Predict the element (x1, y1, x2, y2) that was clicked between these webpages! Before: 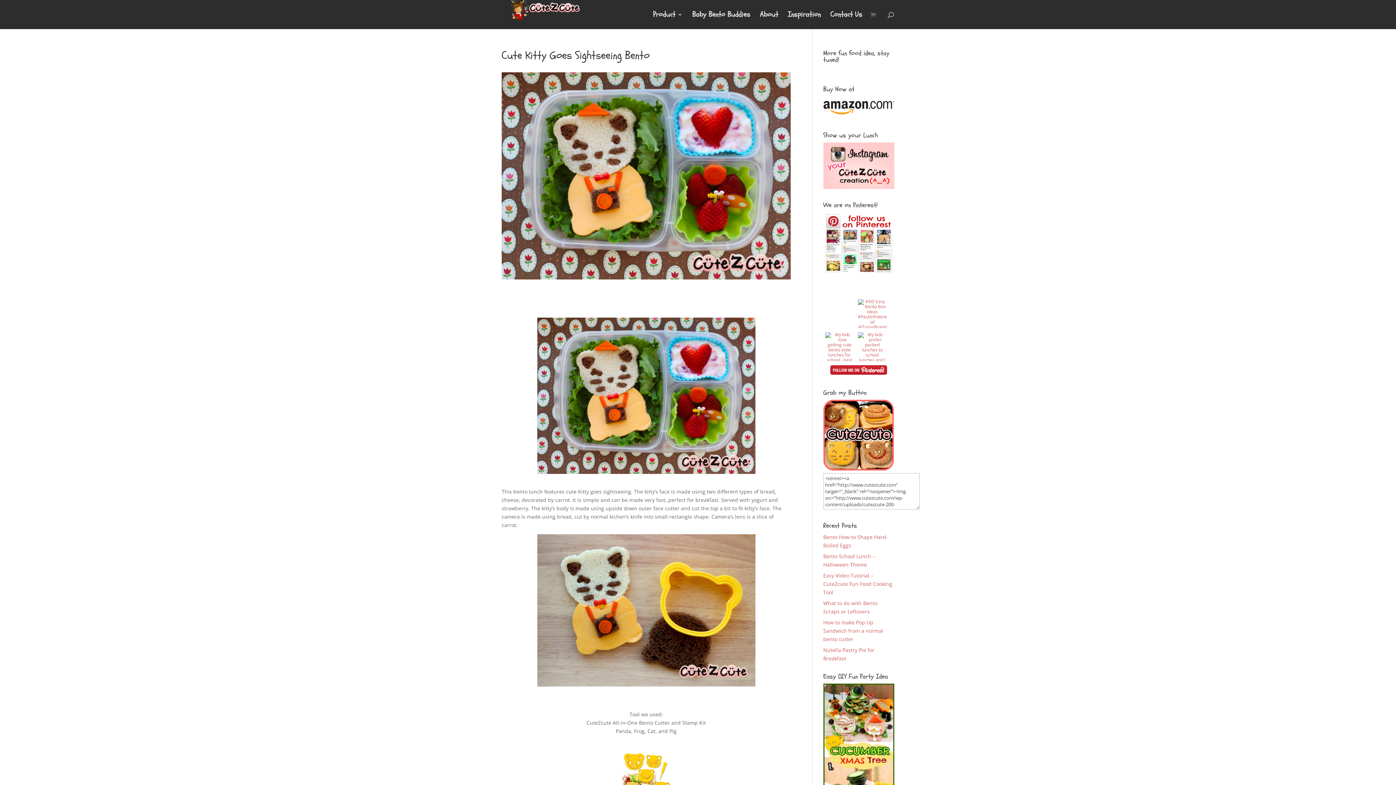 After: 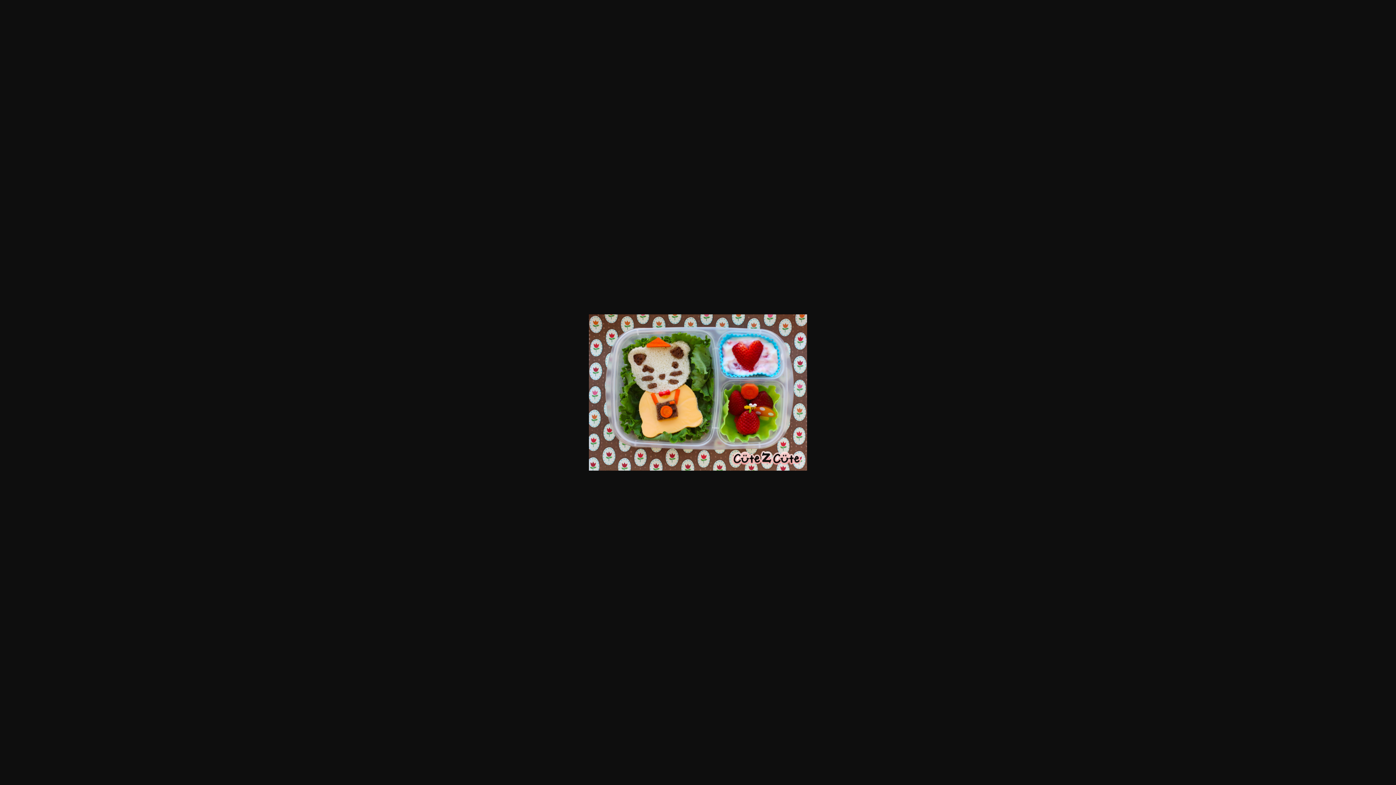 Action: bbox: (501, 317, 790, 474)